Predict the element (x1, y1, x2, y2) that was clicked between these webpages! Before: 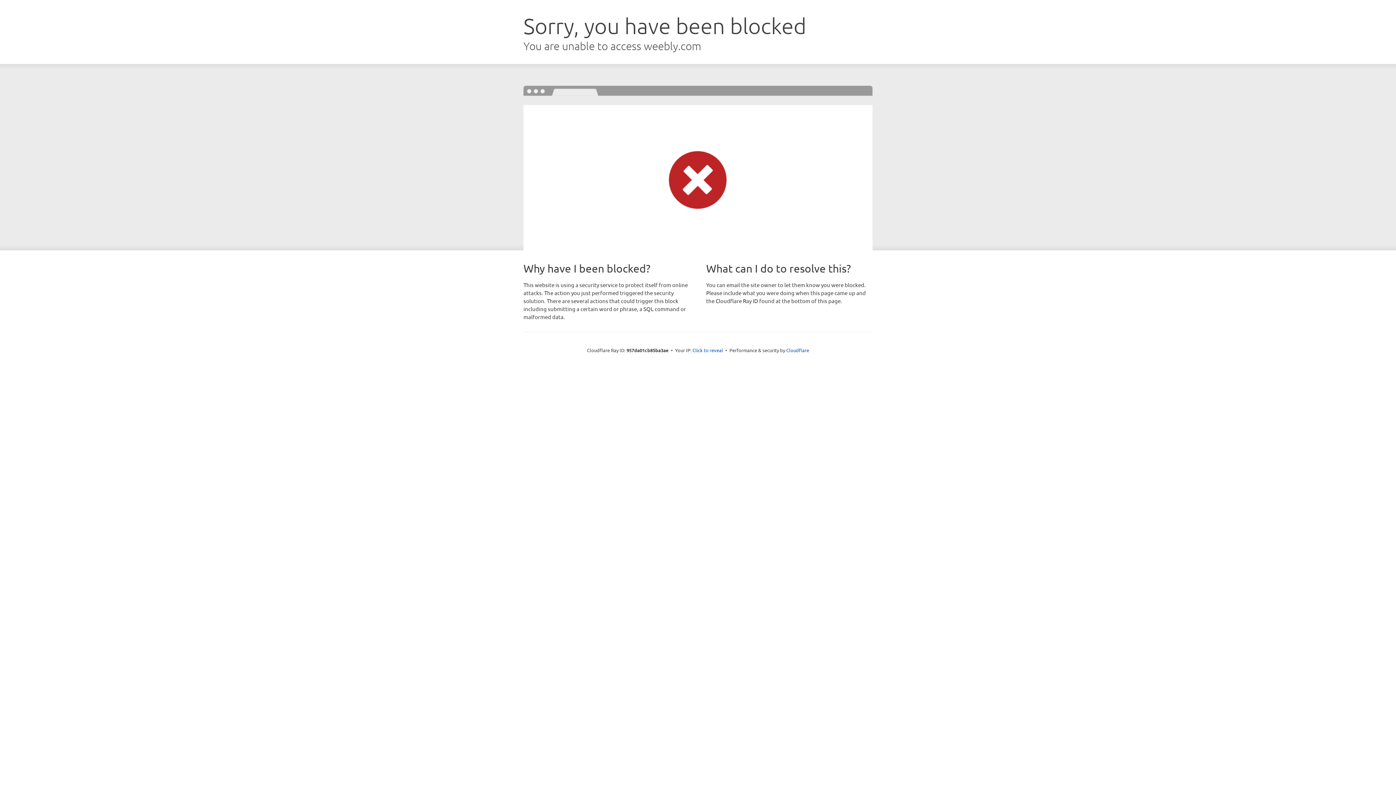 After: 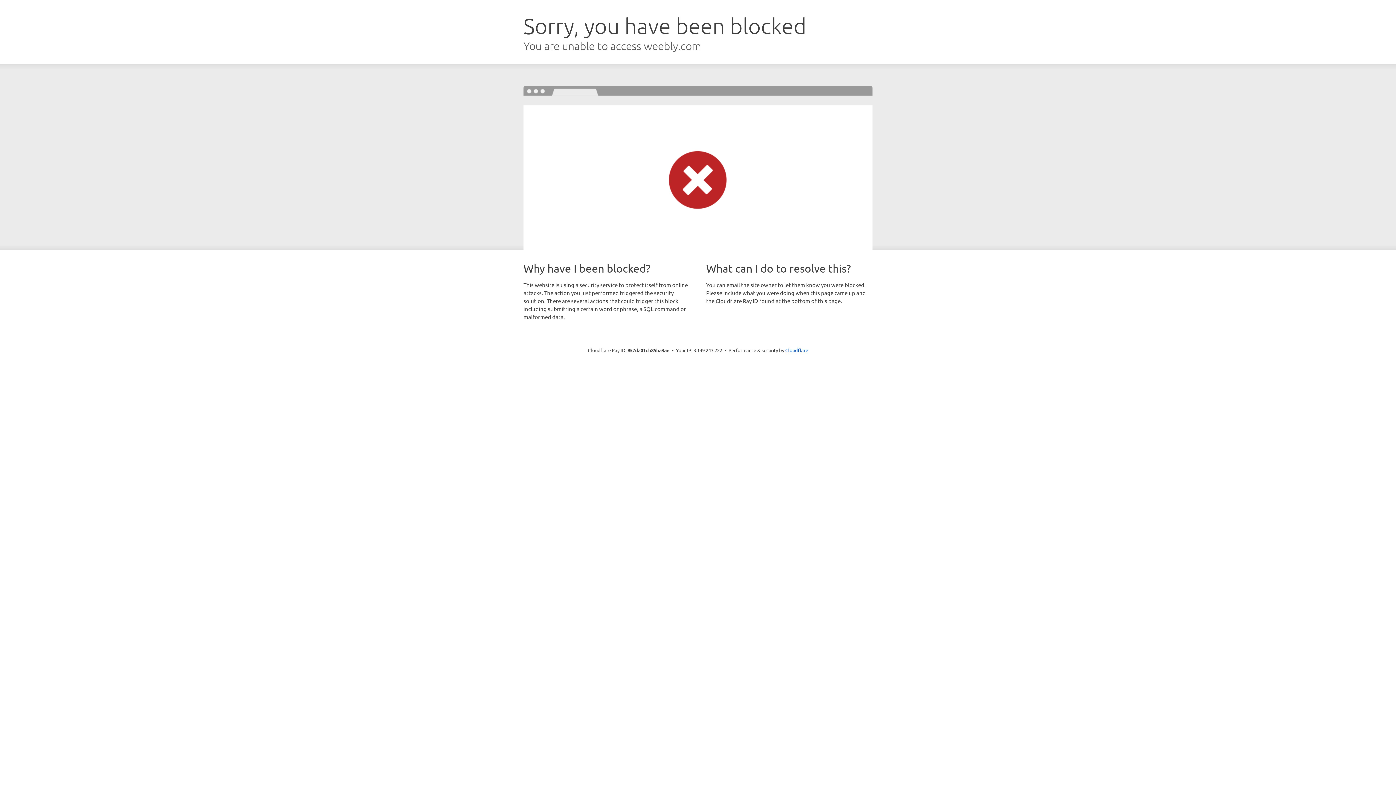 Action: bbox: (692, 346, 723, 353) label: Click to reveal